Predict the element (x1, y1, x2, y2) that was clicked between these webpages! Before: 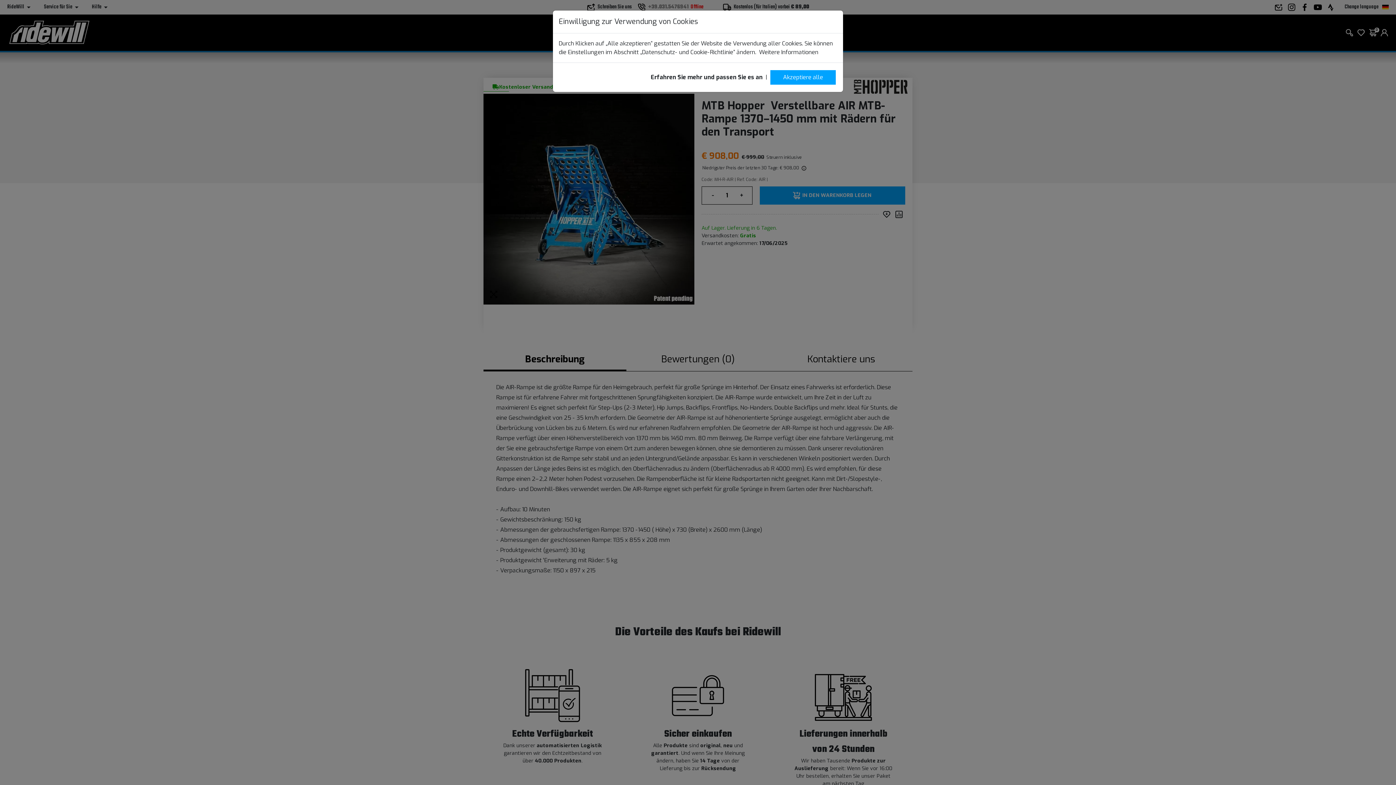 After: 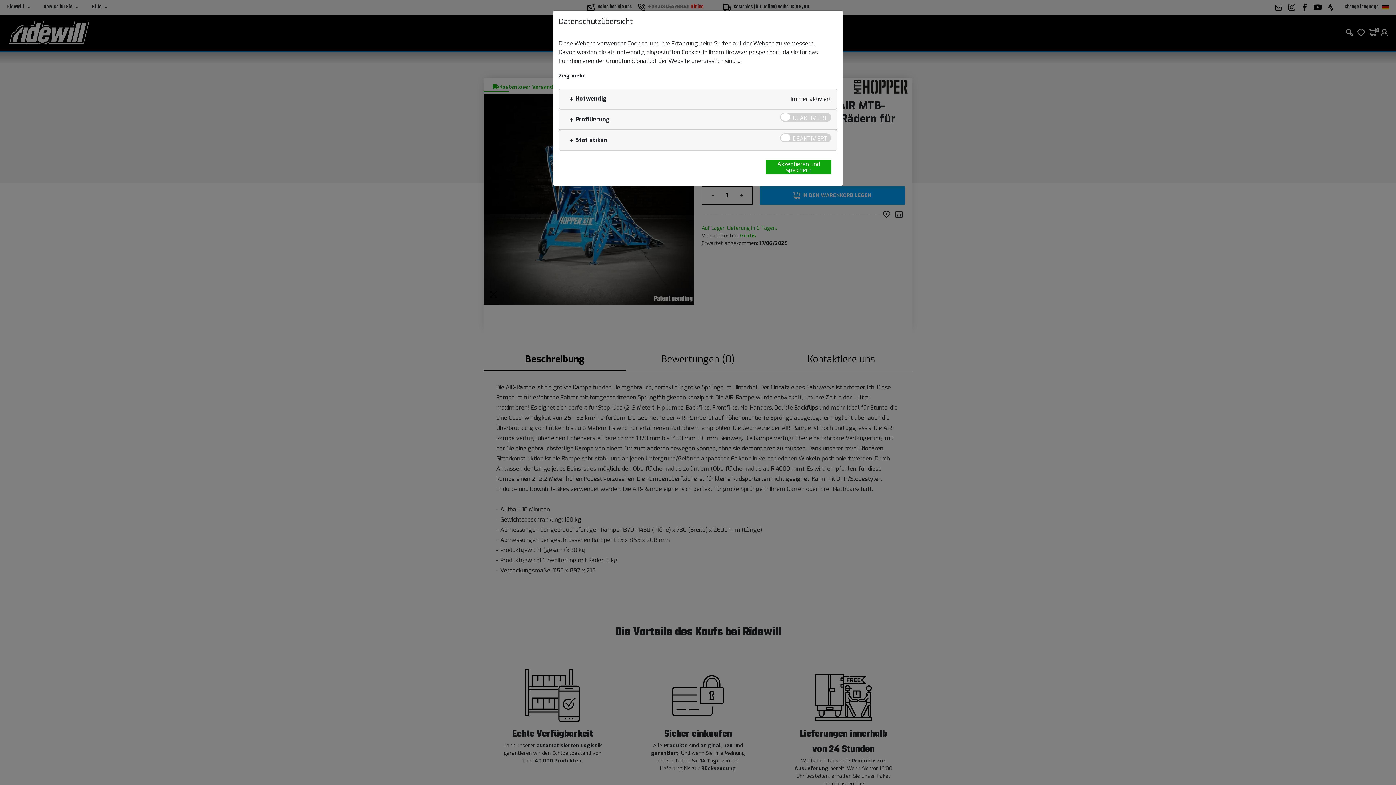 Action: label: Erfahren Sie mehr und passen Sie es an bbox: (650, 73, 762, 81)